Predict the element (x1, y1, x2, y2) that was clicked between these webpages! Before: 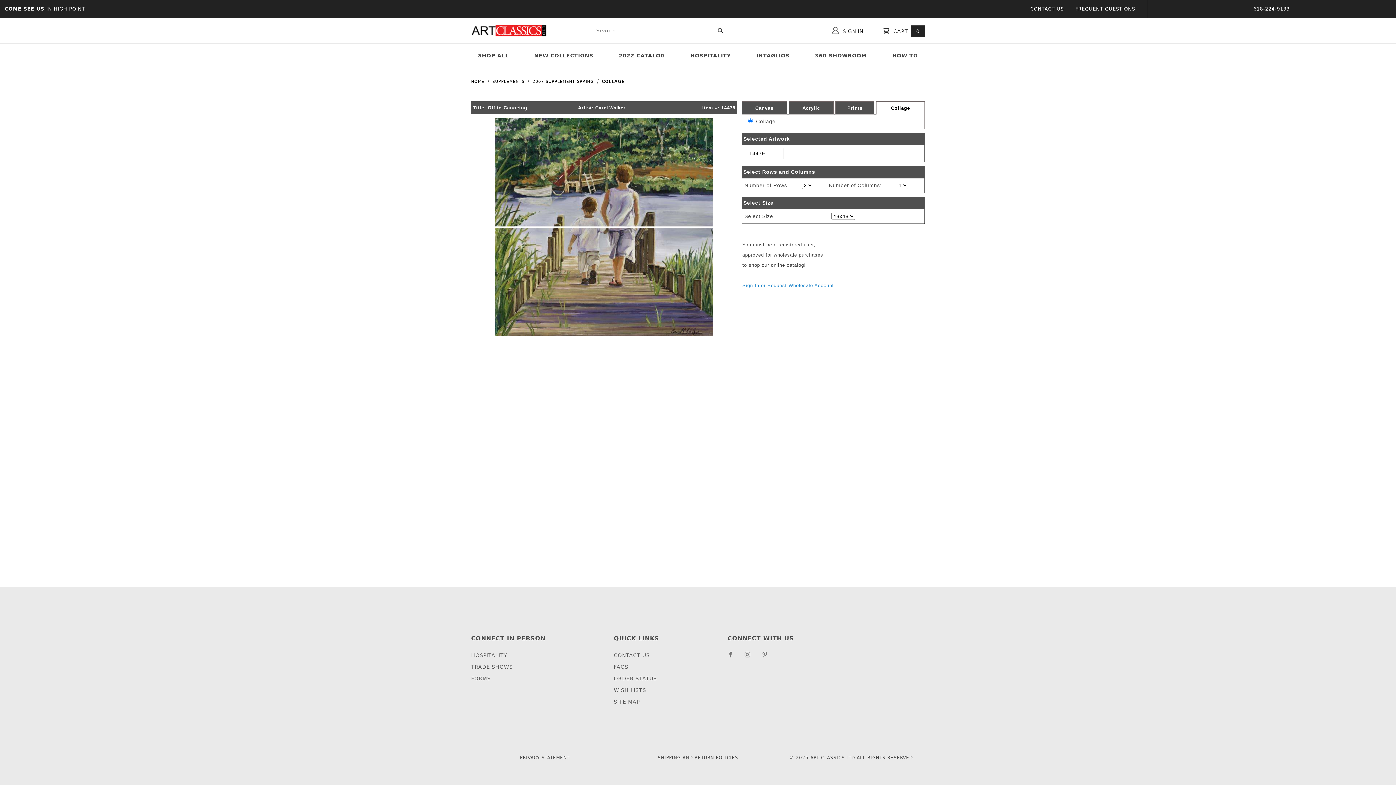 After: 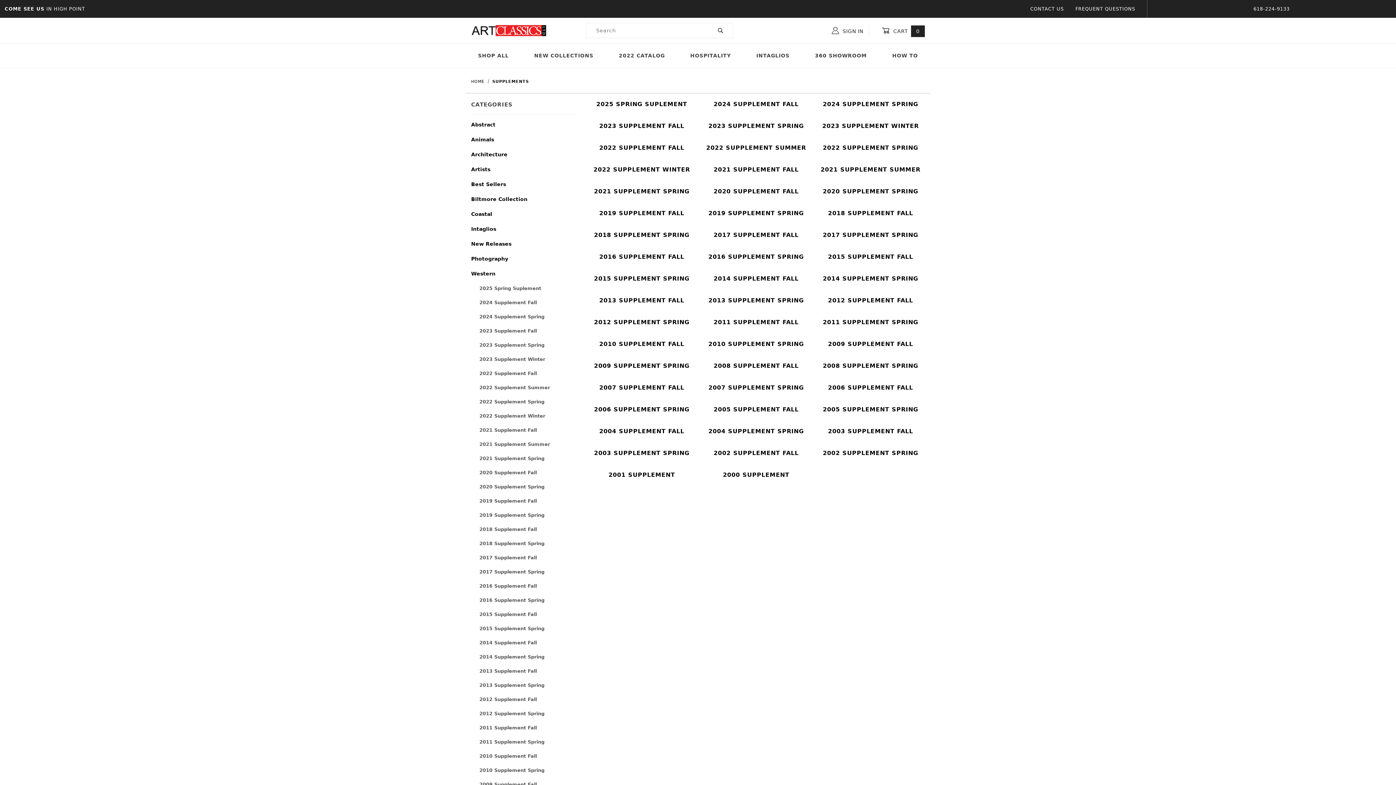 Action: bbox: (492, 79, 526, 84) label: SUPPLEMENTS 